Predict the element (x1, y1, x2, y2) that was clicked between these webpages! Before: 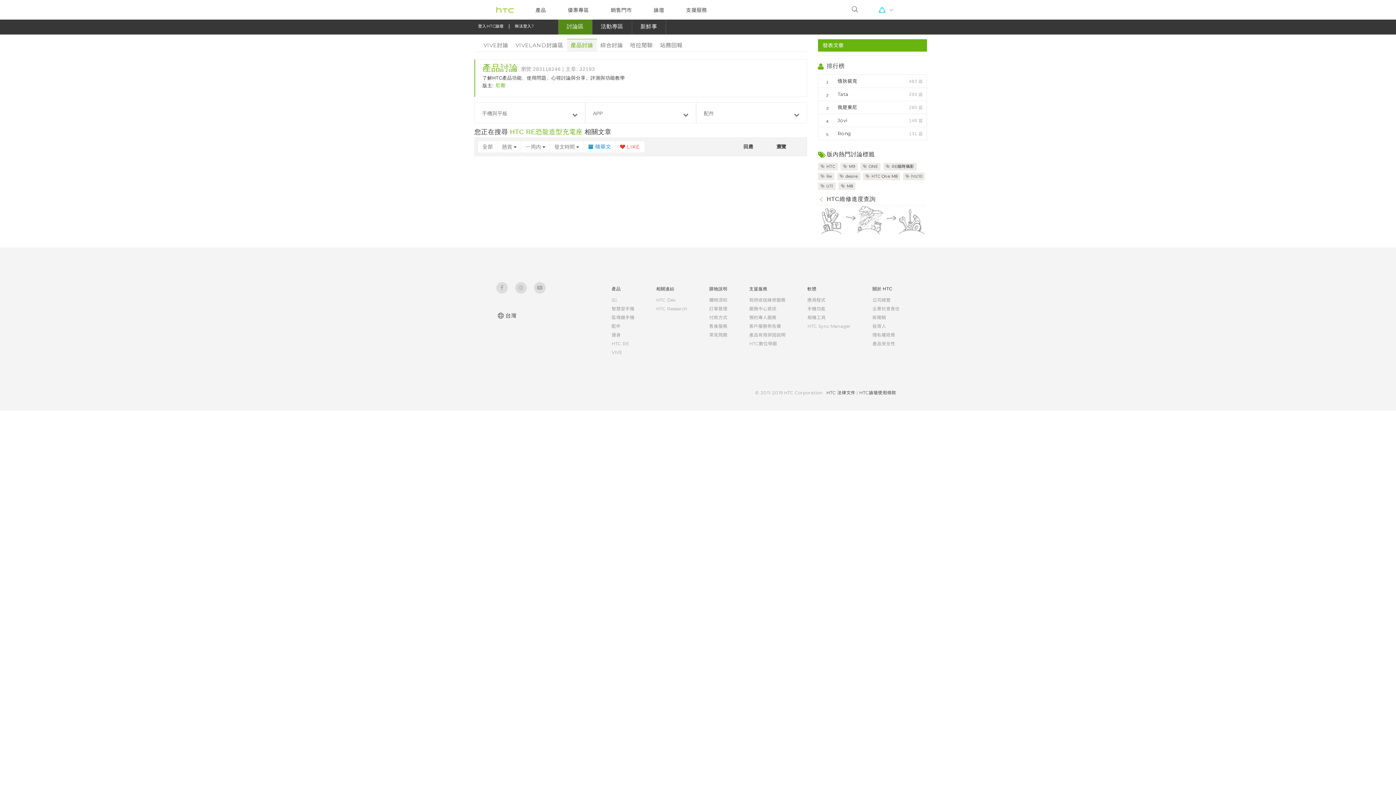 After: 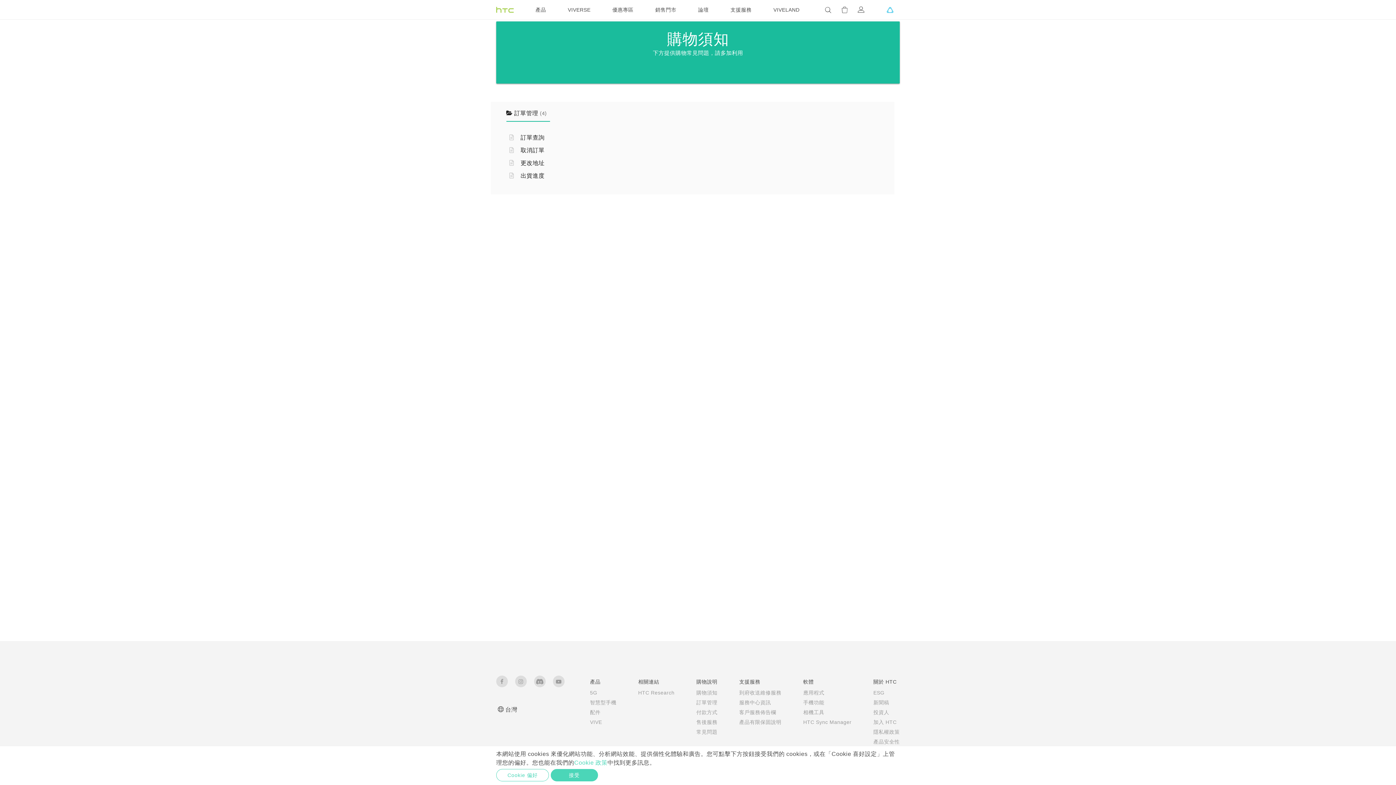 Action: label: 訂單管理 bbox: (709, 306, 727, 311)